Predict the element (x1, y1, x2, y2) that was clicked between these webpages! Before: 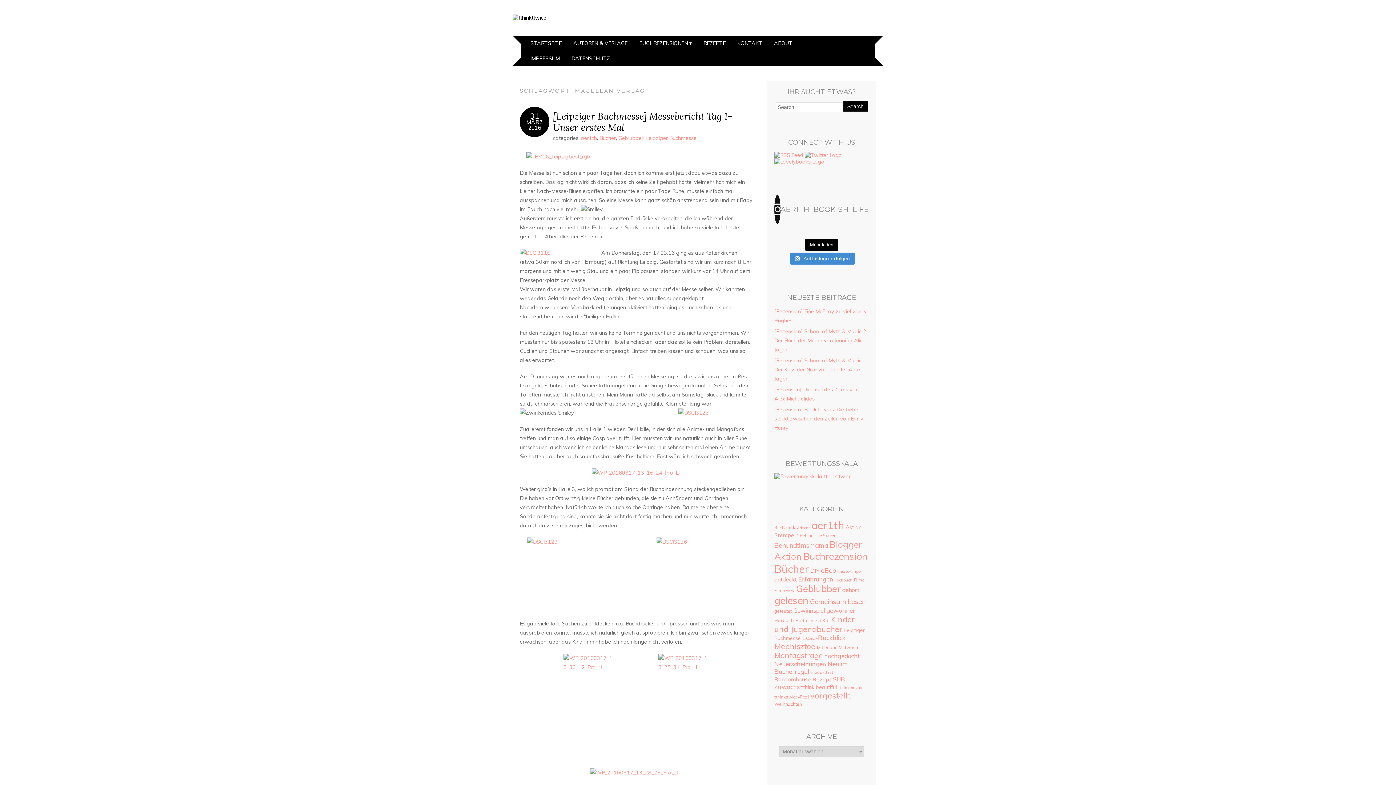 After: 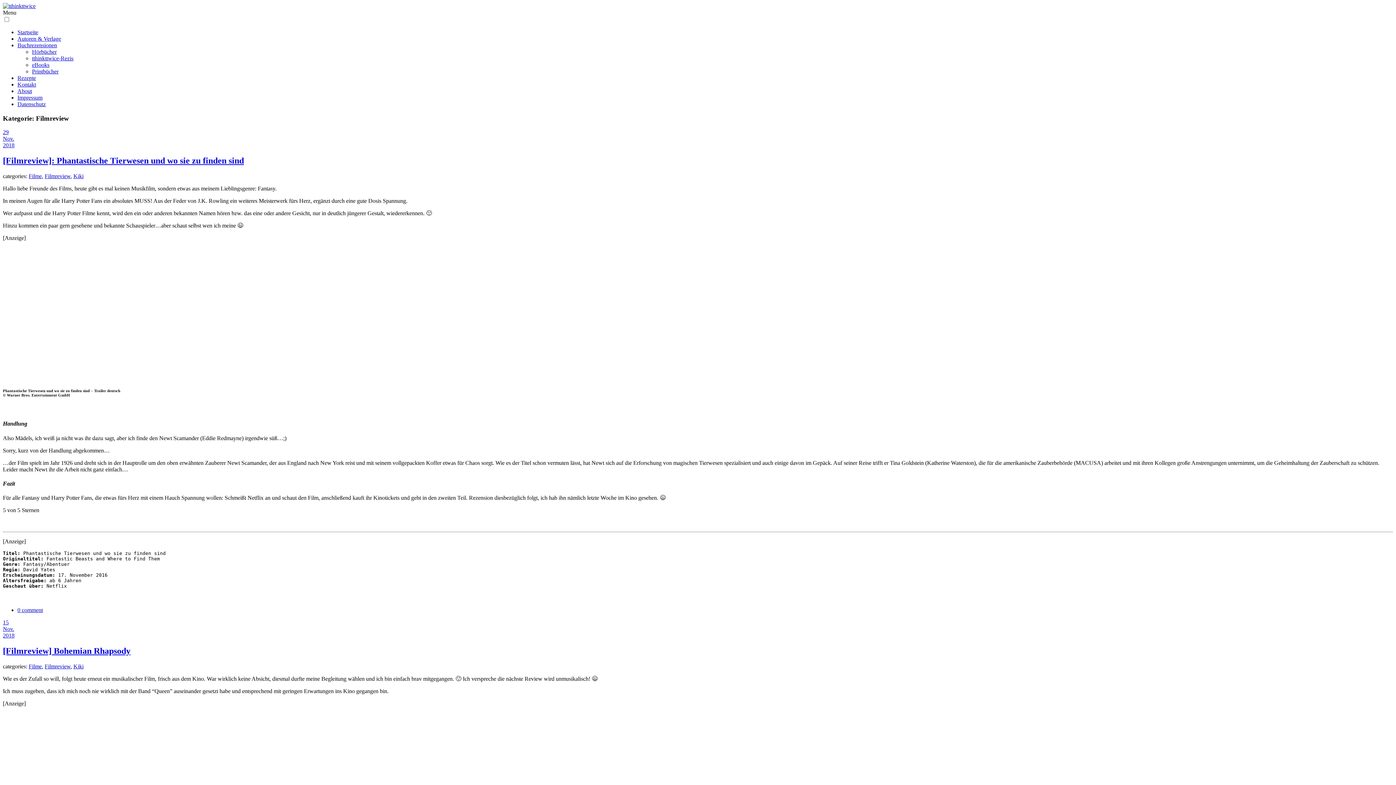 Action: label: Filmreview (10 Einträge) bbox: (774, 588, 794, 593)